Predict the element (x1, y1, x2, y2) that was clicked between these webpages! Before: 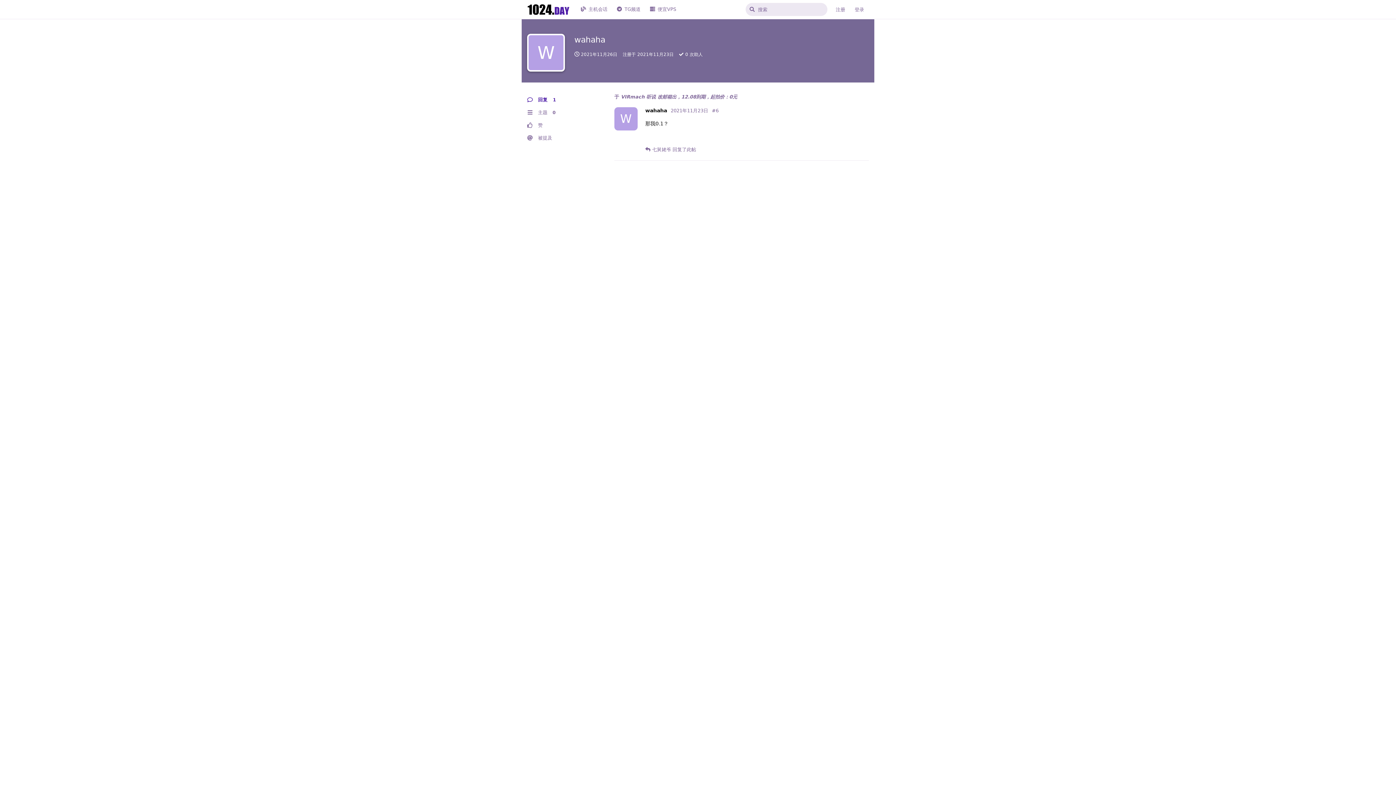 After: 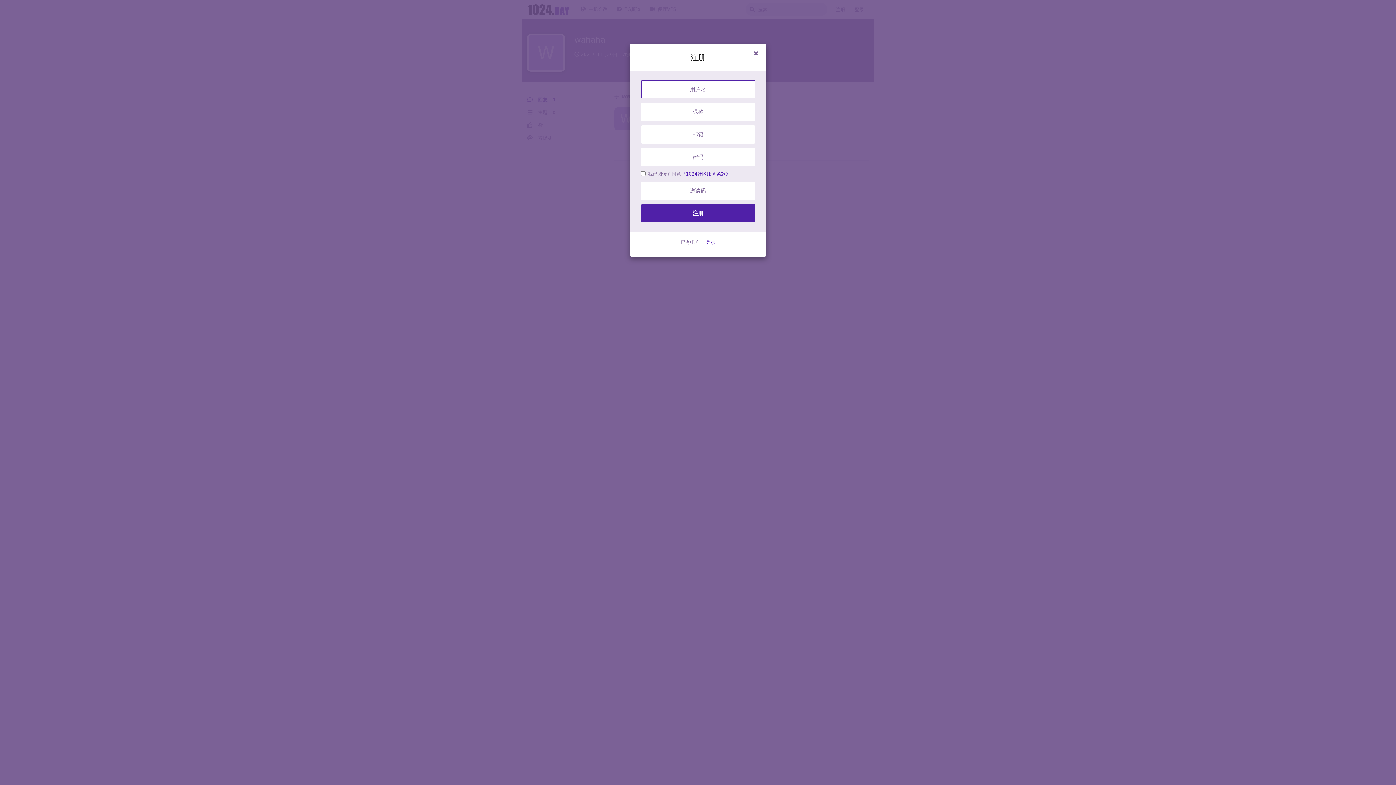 Action: label: 注册 bbox: (831, 3, 850, 16)